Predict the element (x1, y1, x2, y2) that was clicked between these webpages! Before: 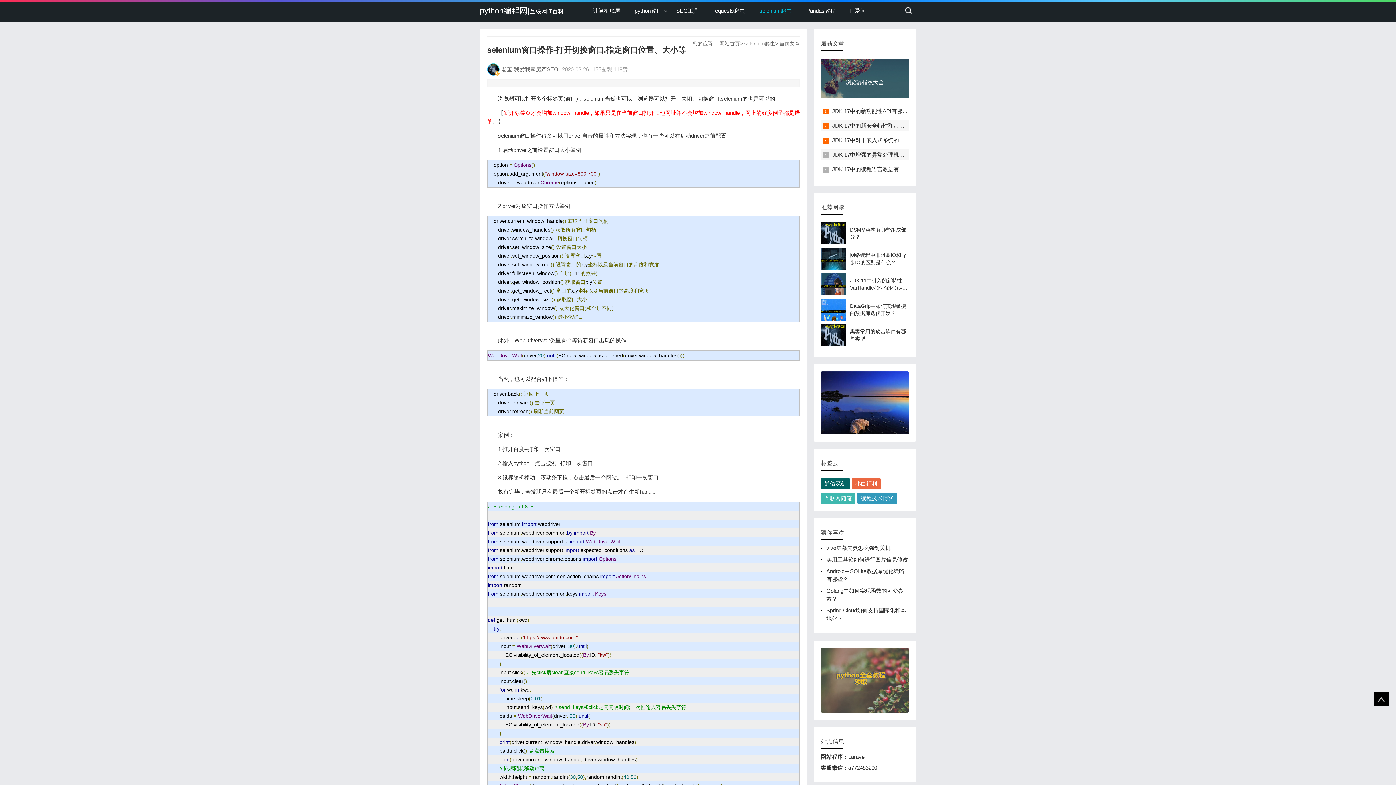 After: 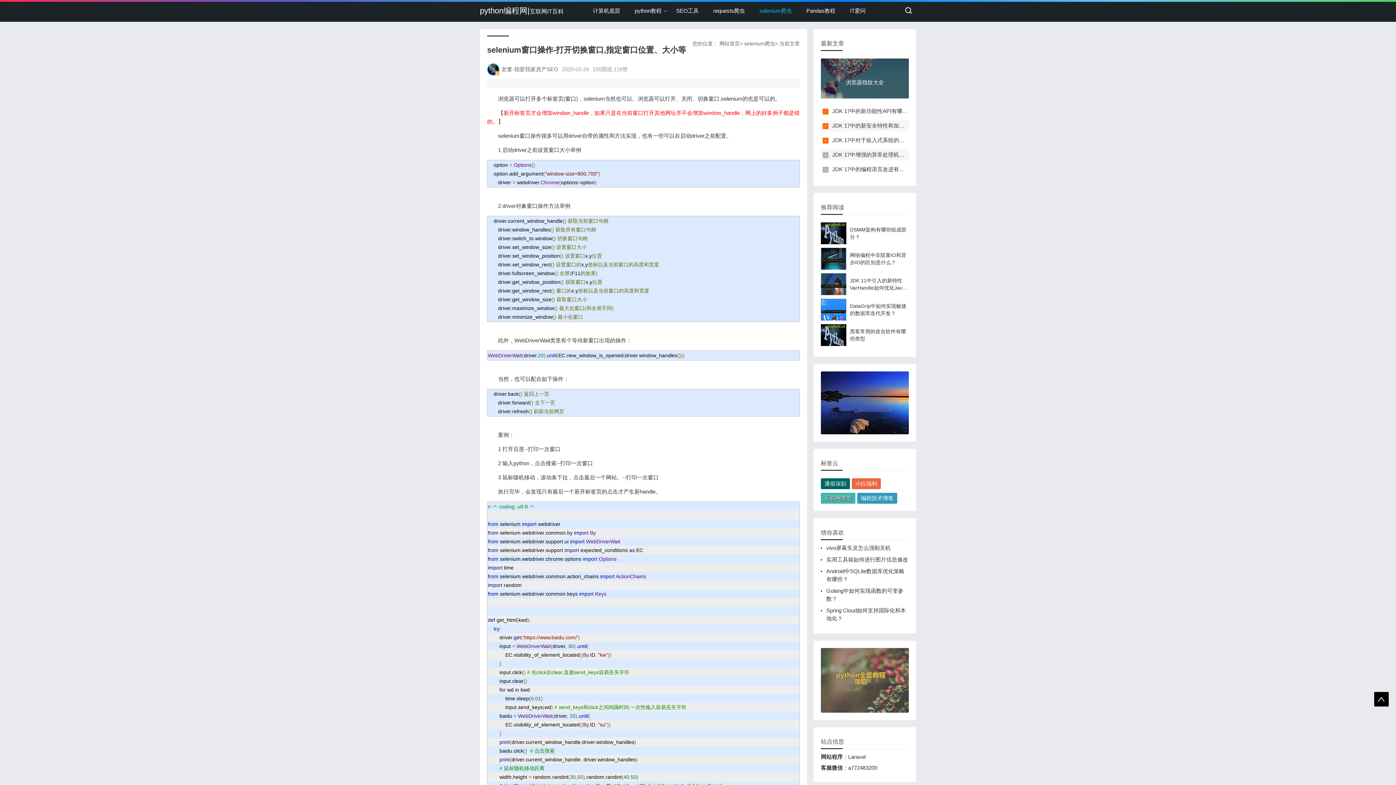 Action: label: 互联网随笔 bbox: (821, 492, 855, 503)